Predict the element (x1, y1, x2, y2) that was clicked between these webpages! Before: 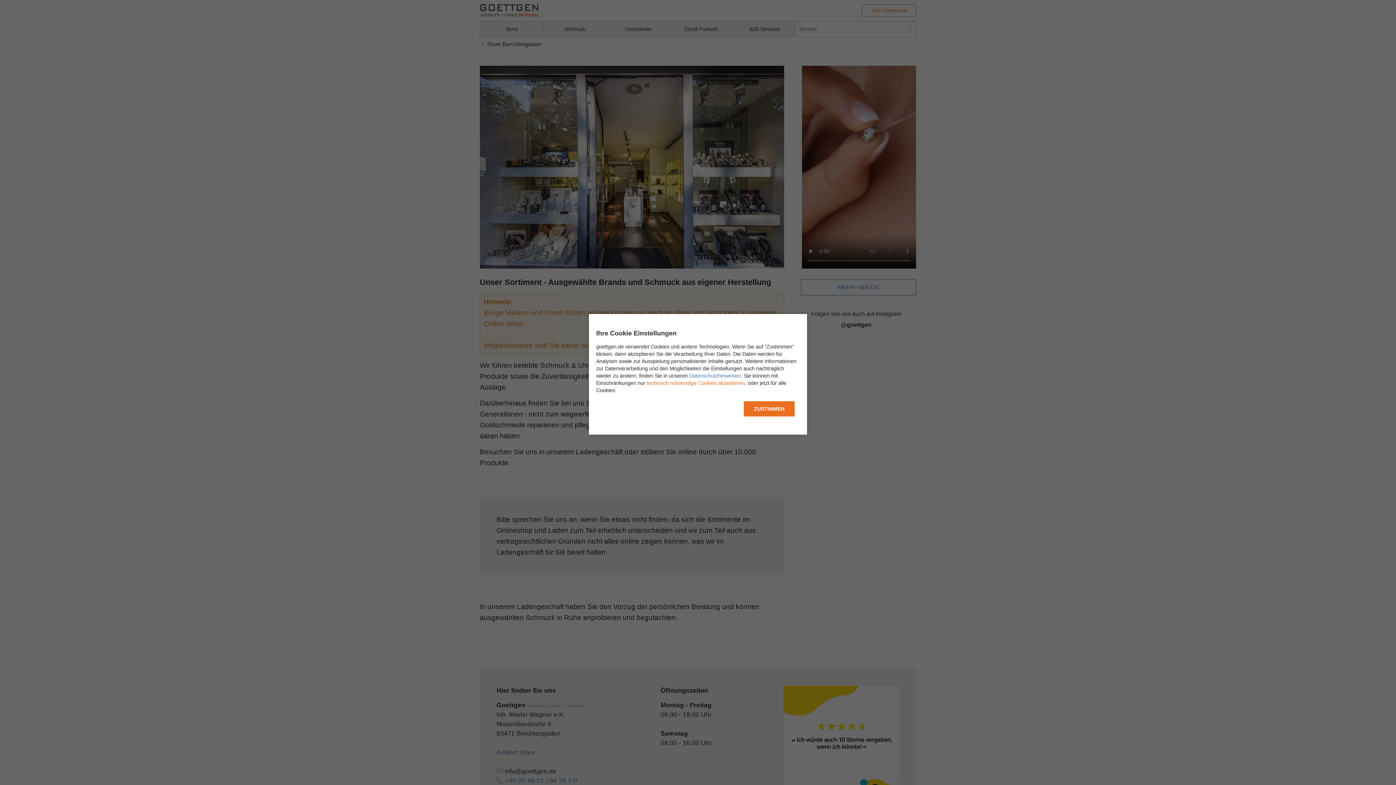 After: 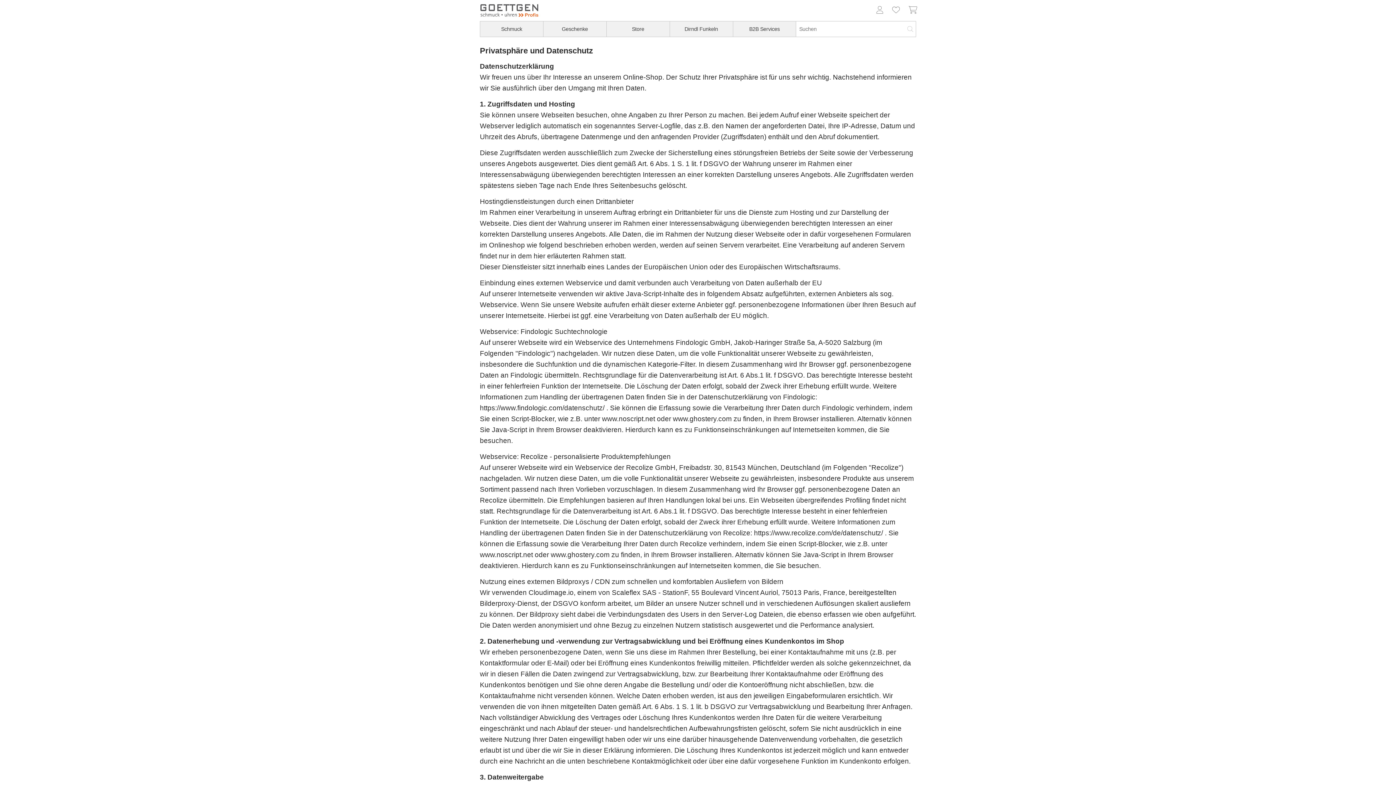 Action: bbox: (689, 373, 741, 378) label: Datenschutzhinweisen